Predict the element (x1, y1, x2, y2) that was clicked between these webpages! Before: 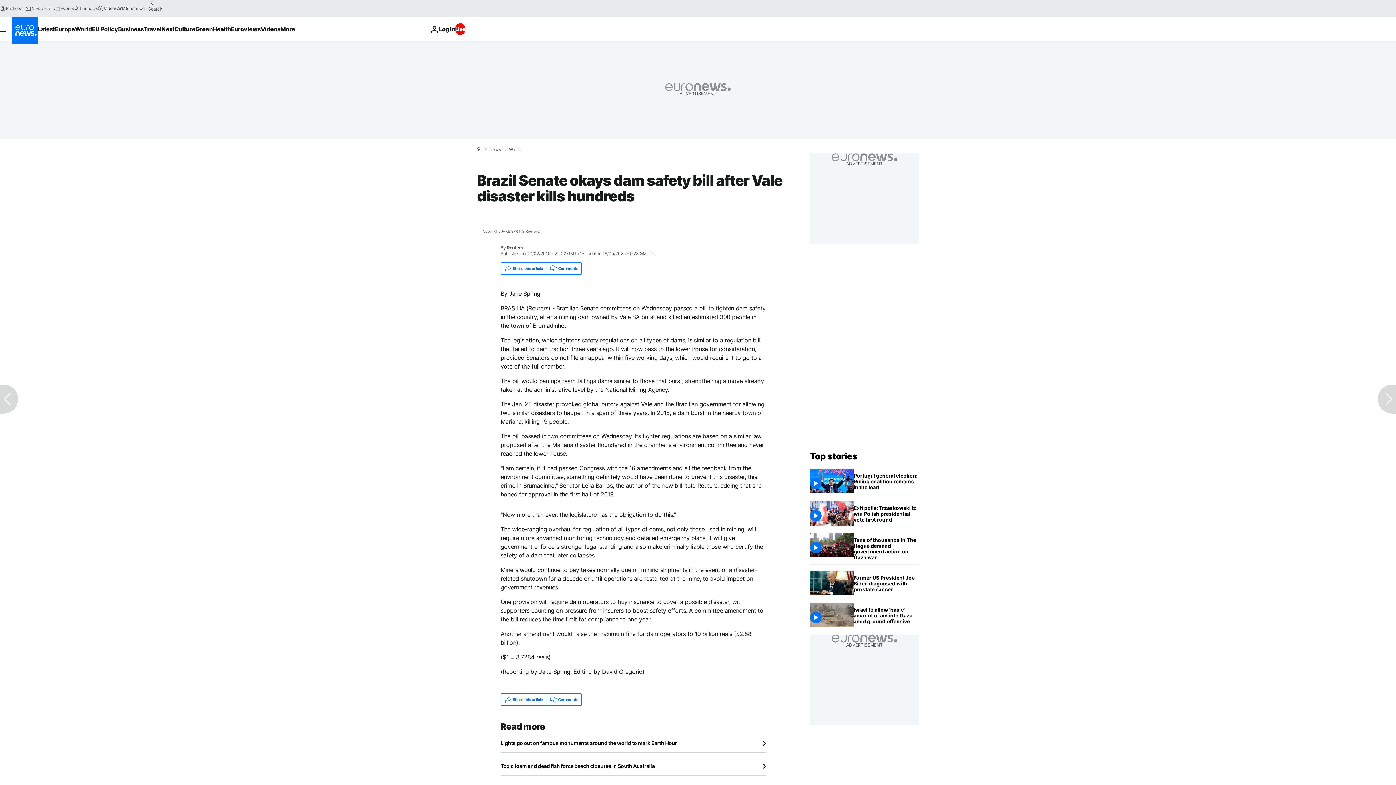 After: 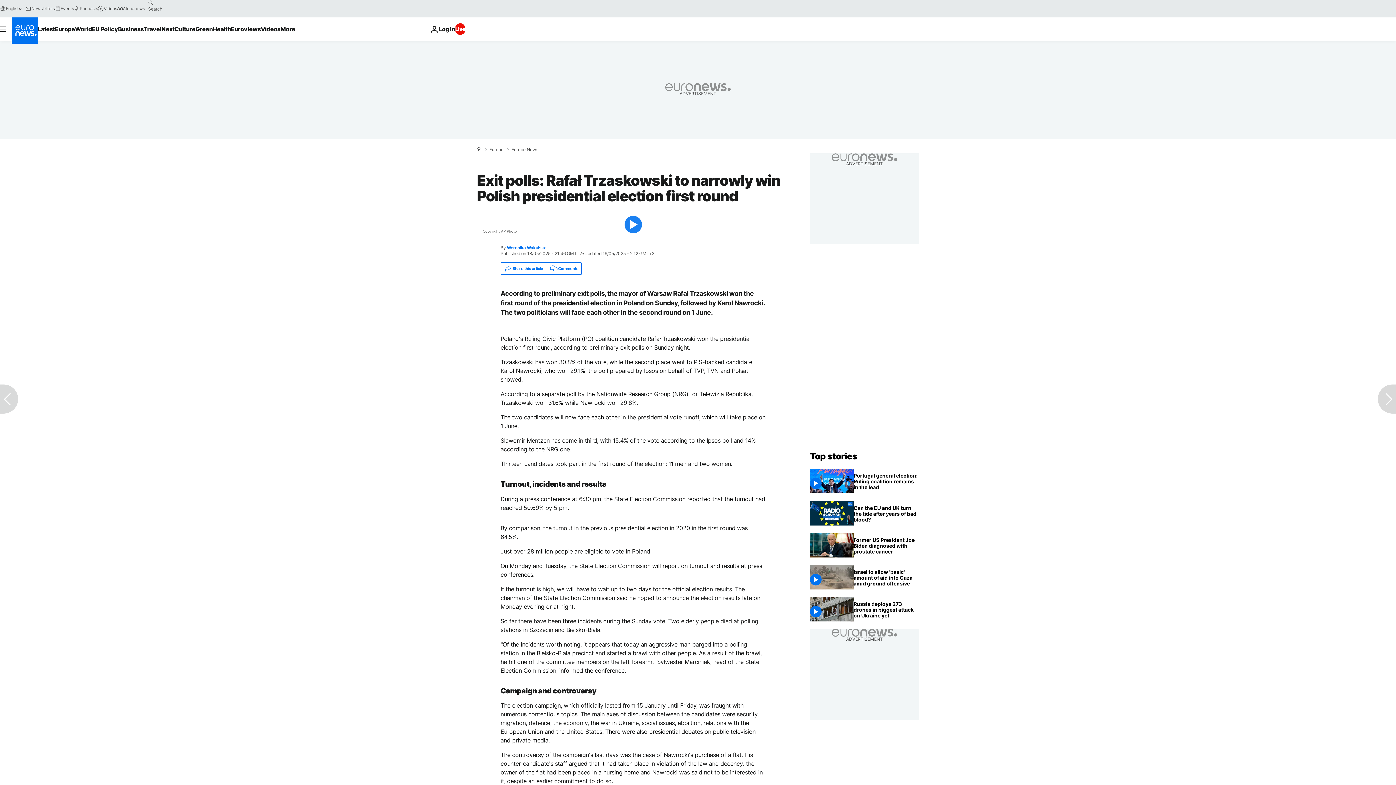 Action: label: Exit polls: Rafał Trzaskowski to narrowly win Polish presidential election first round bbox: (853, 501, 919, 527)